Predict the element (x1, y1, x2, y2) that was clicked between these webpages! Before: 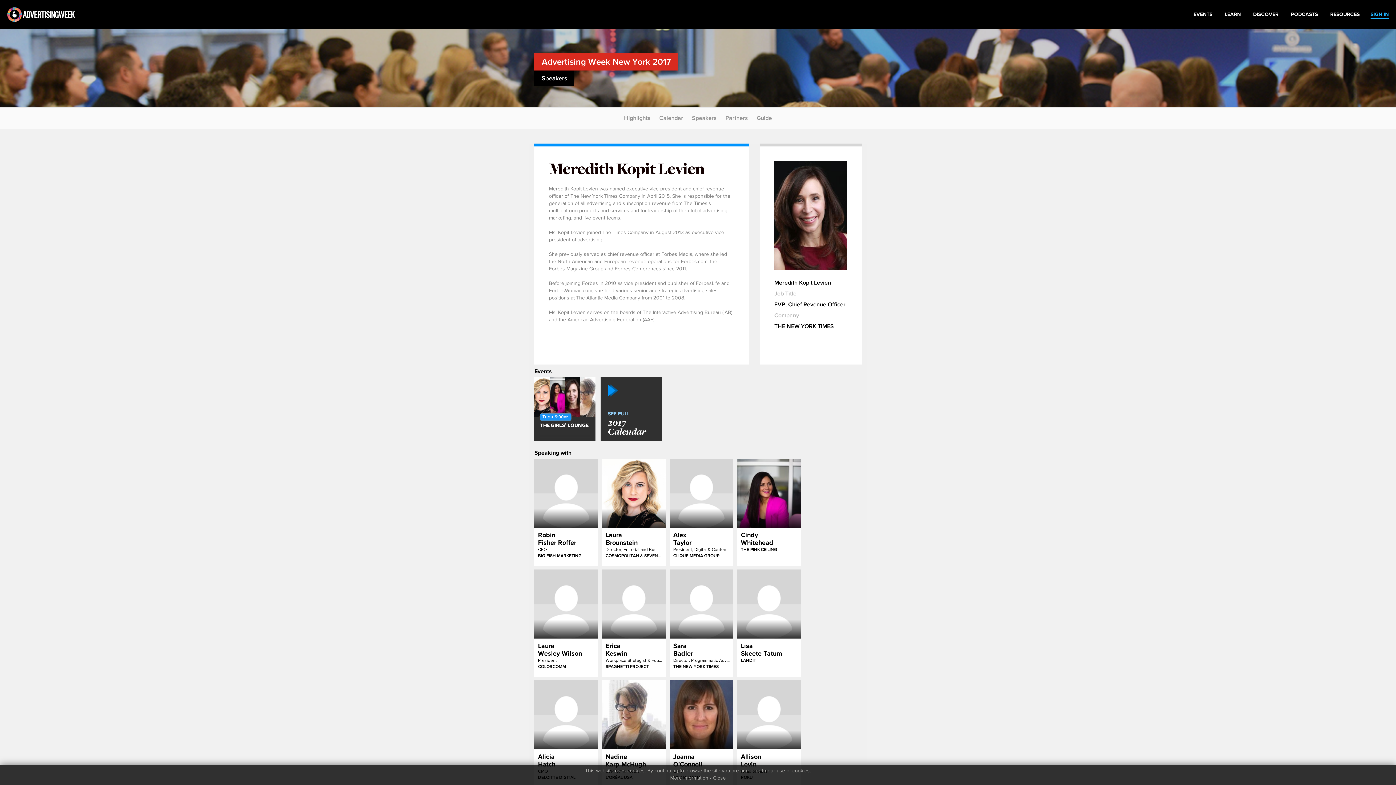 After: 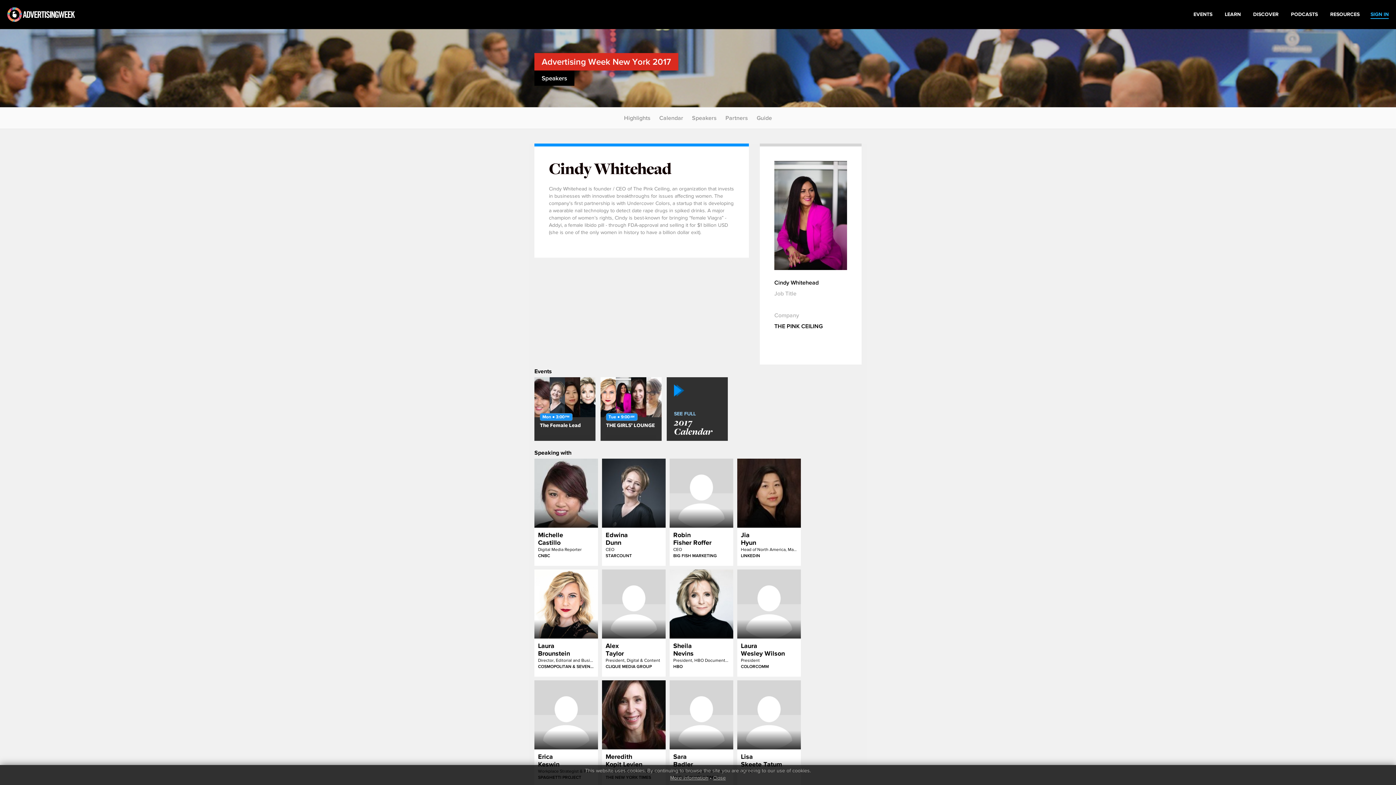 Action: label: Cindy
Whitehead
THE PINK CEILING bbox: (737, 459, 801, 528)